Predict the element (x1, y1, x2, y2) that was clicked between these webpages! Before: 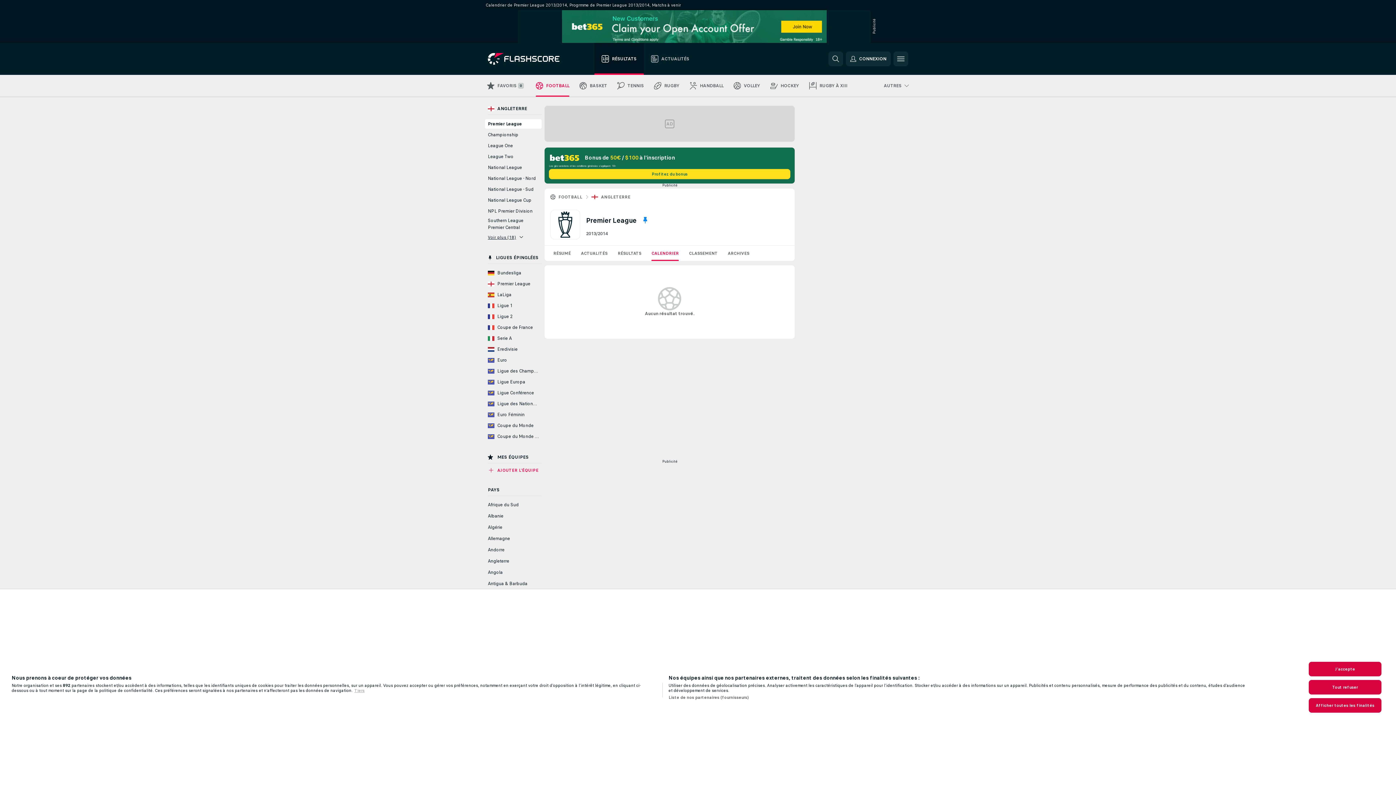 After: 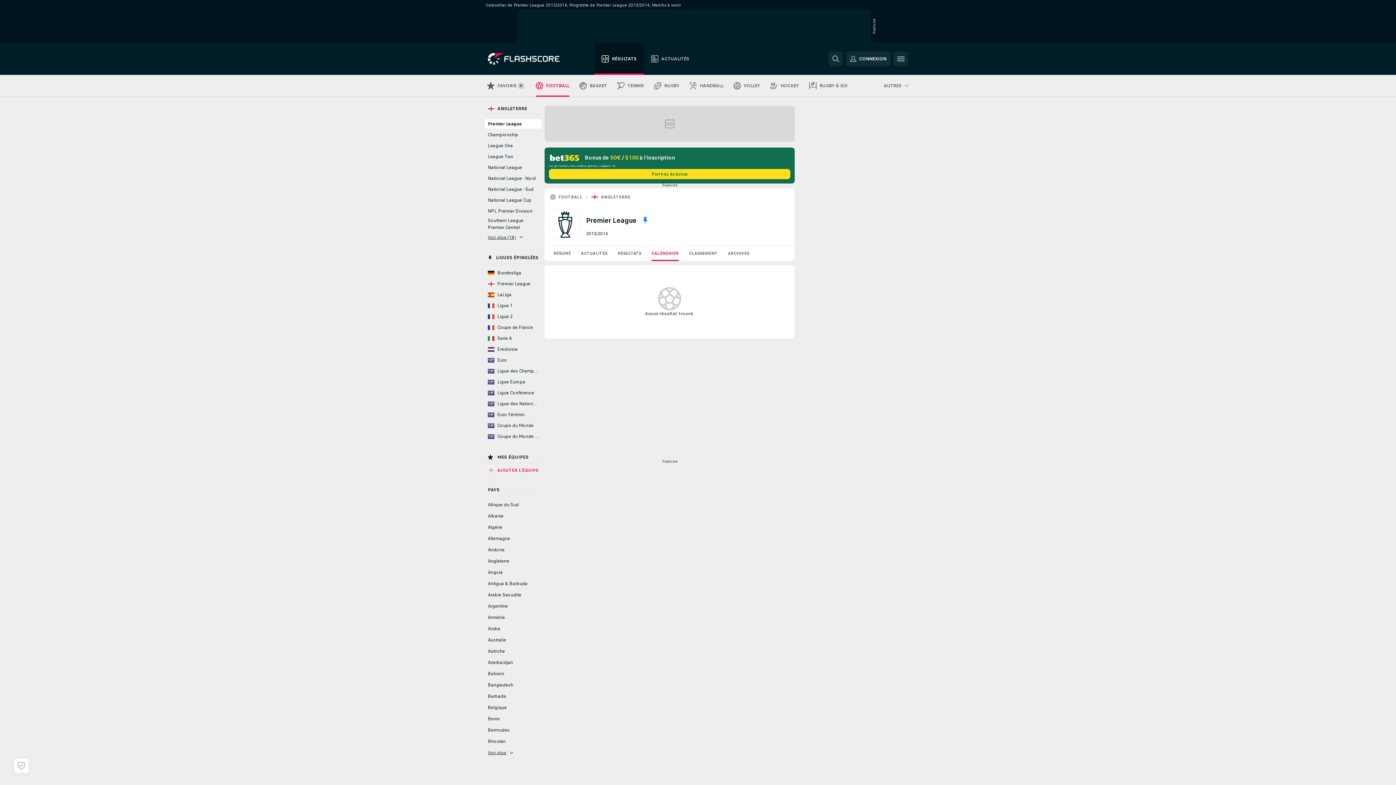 Action: label: J'accepte bbox: (1309, 662, 1381, 676)